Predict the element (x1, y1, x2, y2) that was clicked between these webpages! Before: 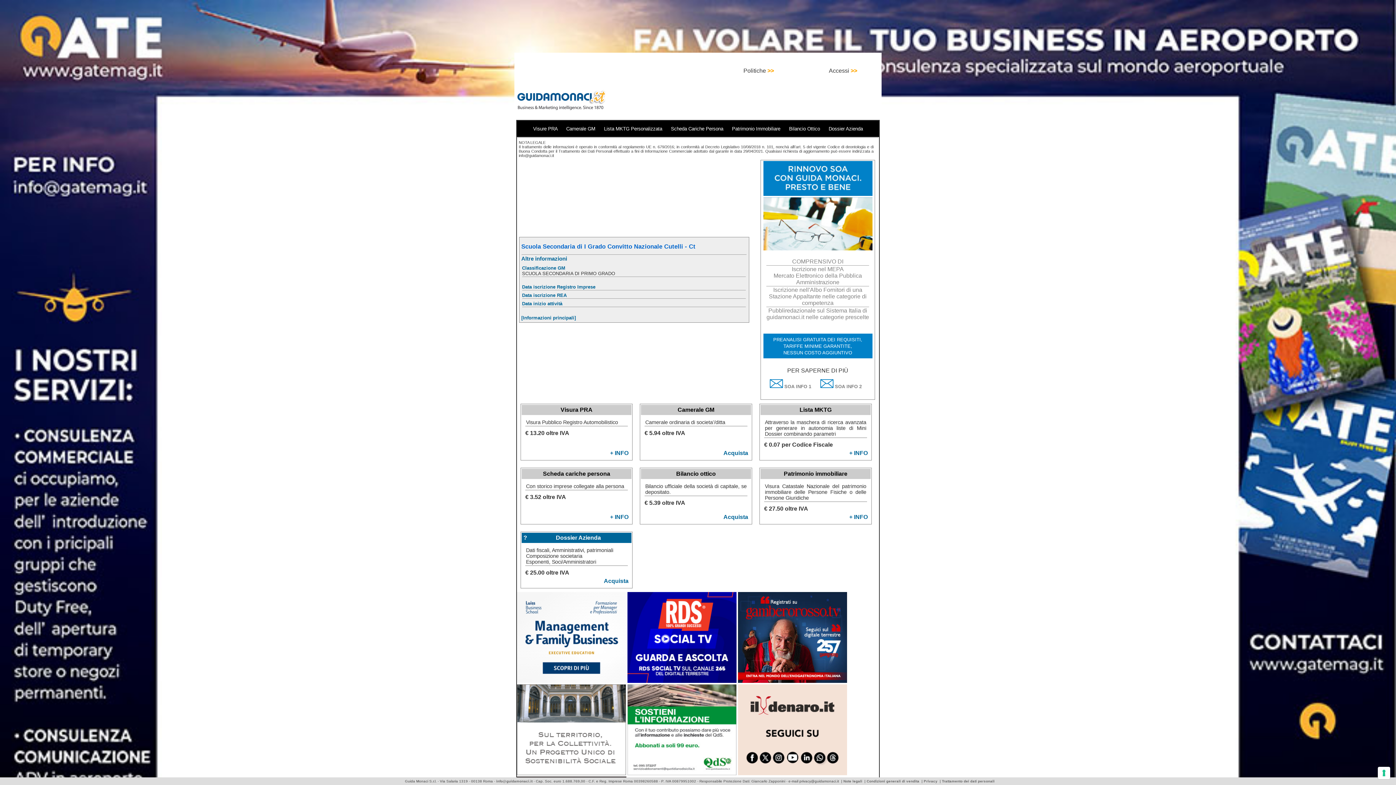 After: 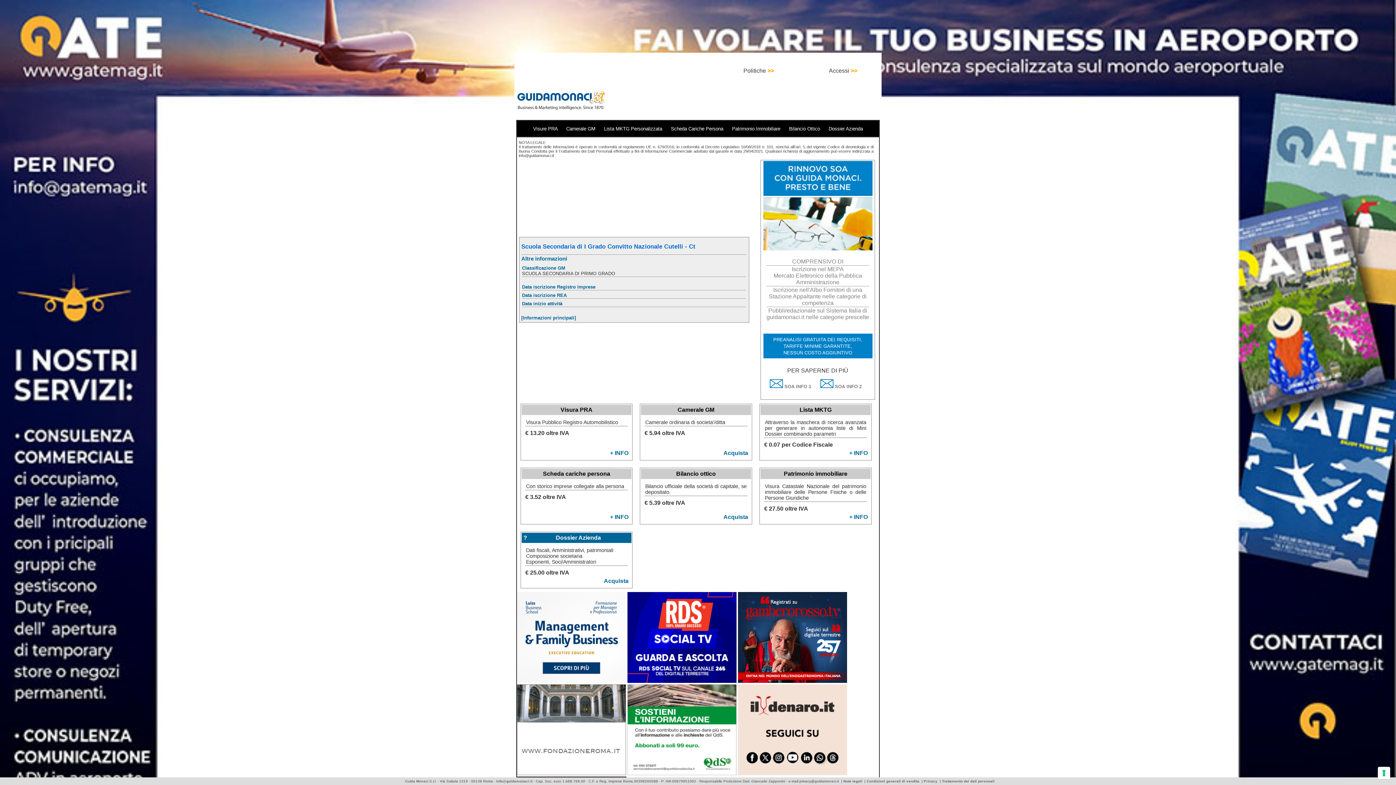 Action: label:   bbox: (738, 678, 847, 684)